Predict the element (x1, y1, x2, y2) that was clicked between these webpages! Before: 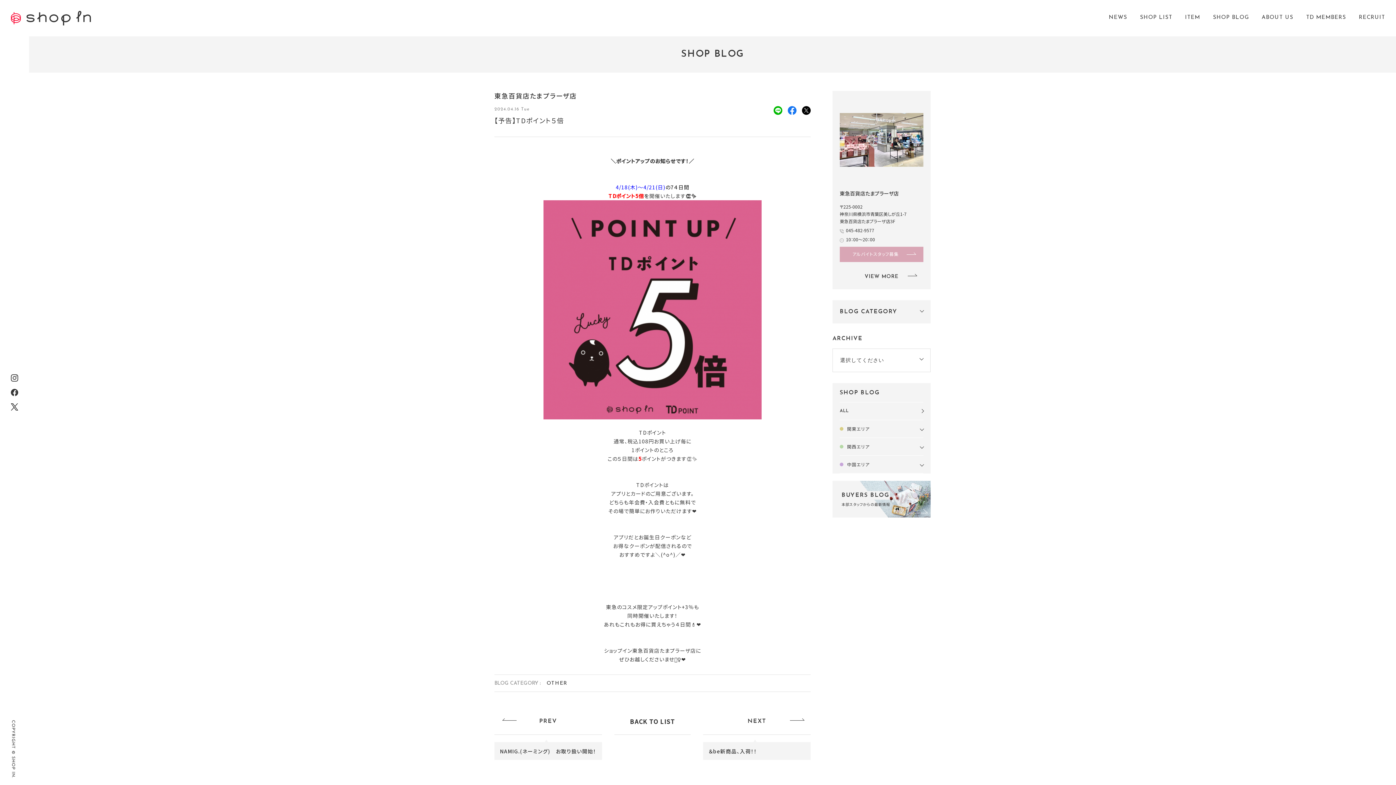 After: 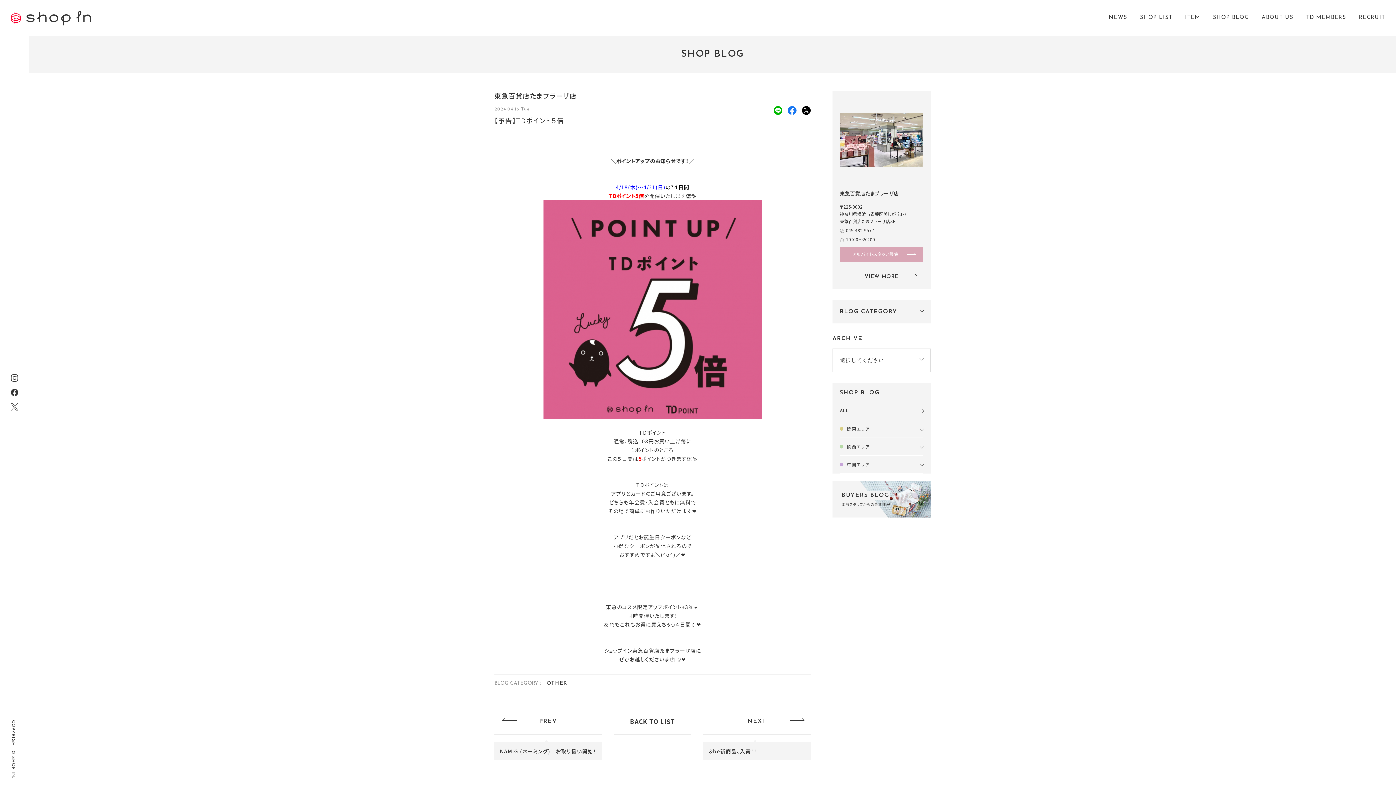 Action: bbox: (10, 403, 18, 410)